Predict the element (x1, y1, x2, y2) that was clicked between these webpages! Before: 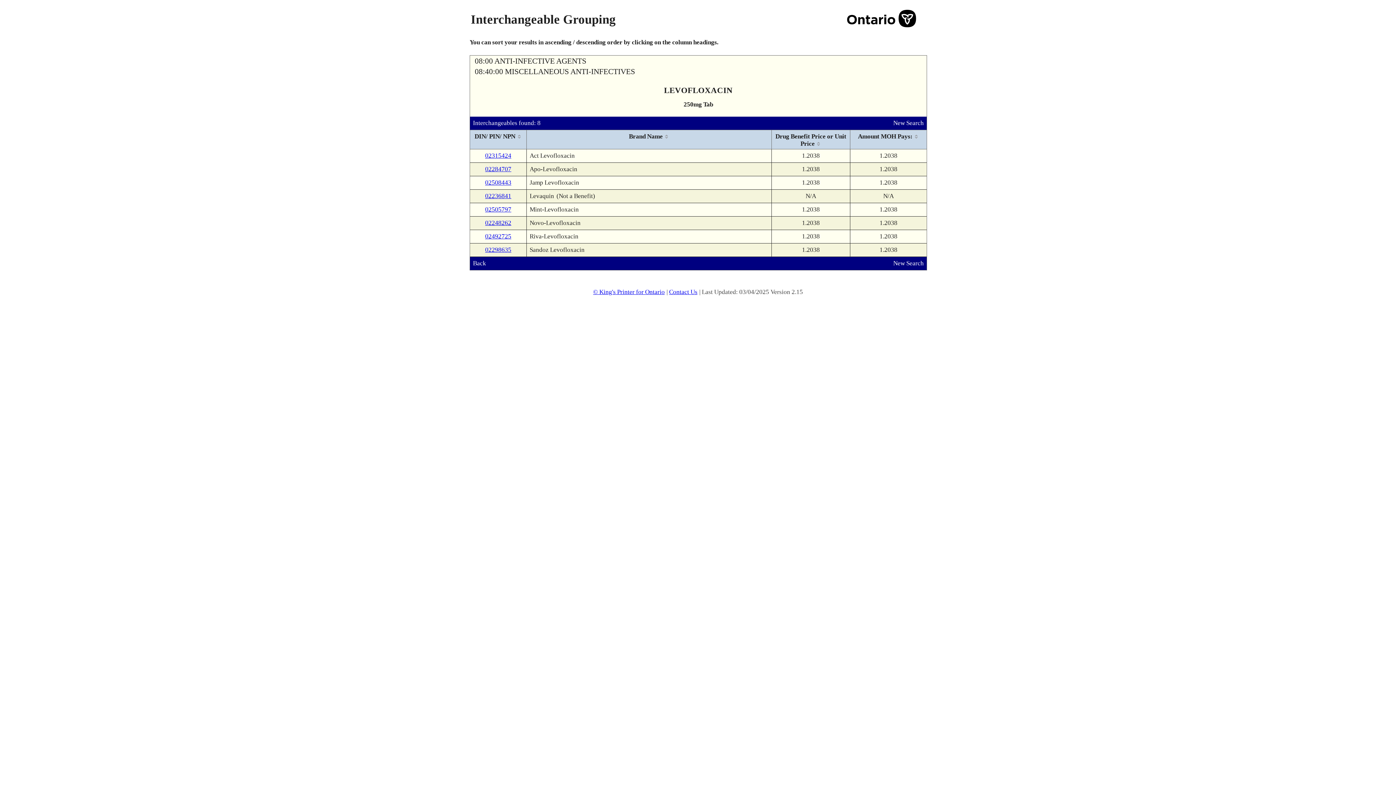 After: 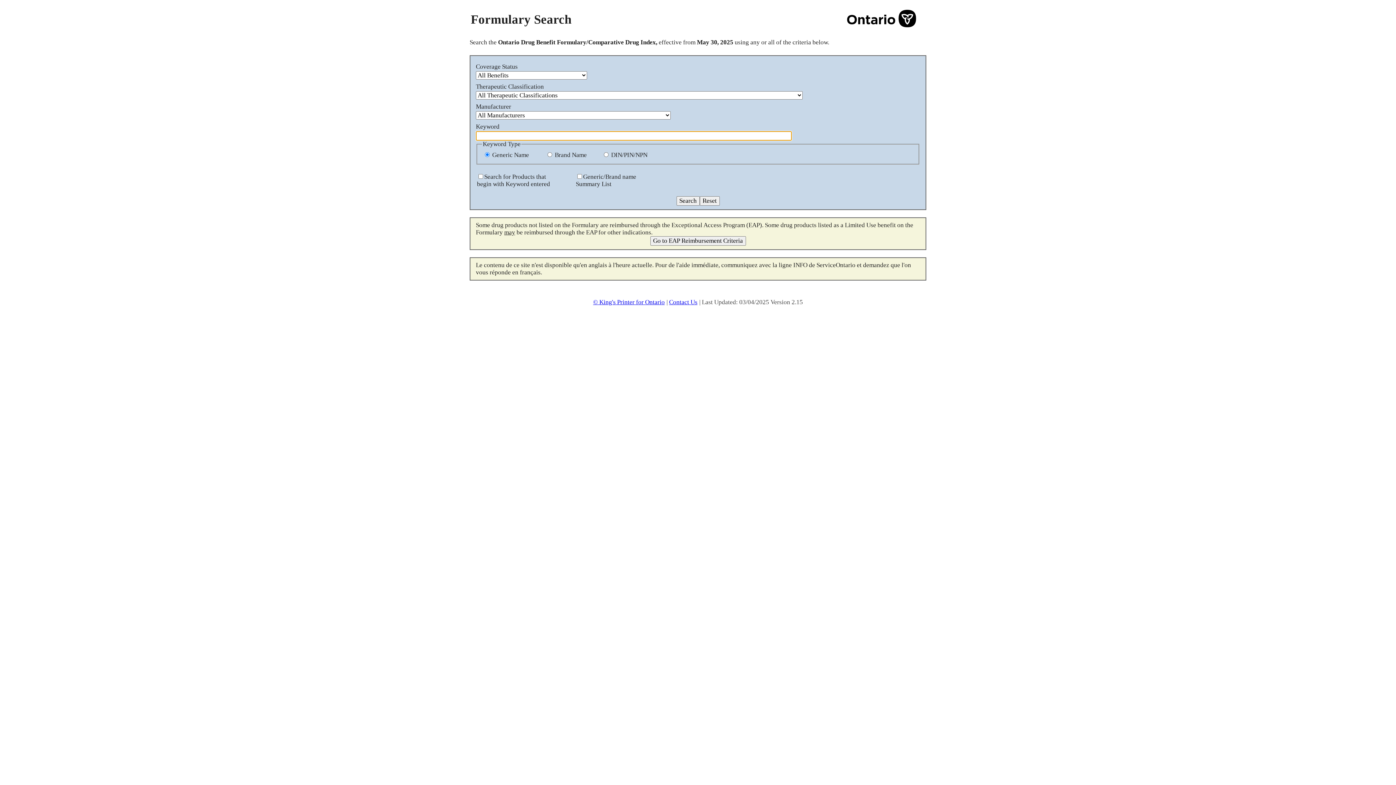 Action: bbox: (893, 260, 924, 266) label: New Search